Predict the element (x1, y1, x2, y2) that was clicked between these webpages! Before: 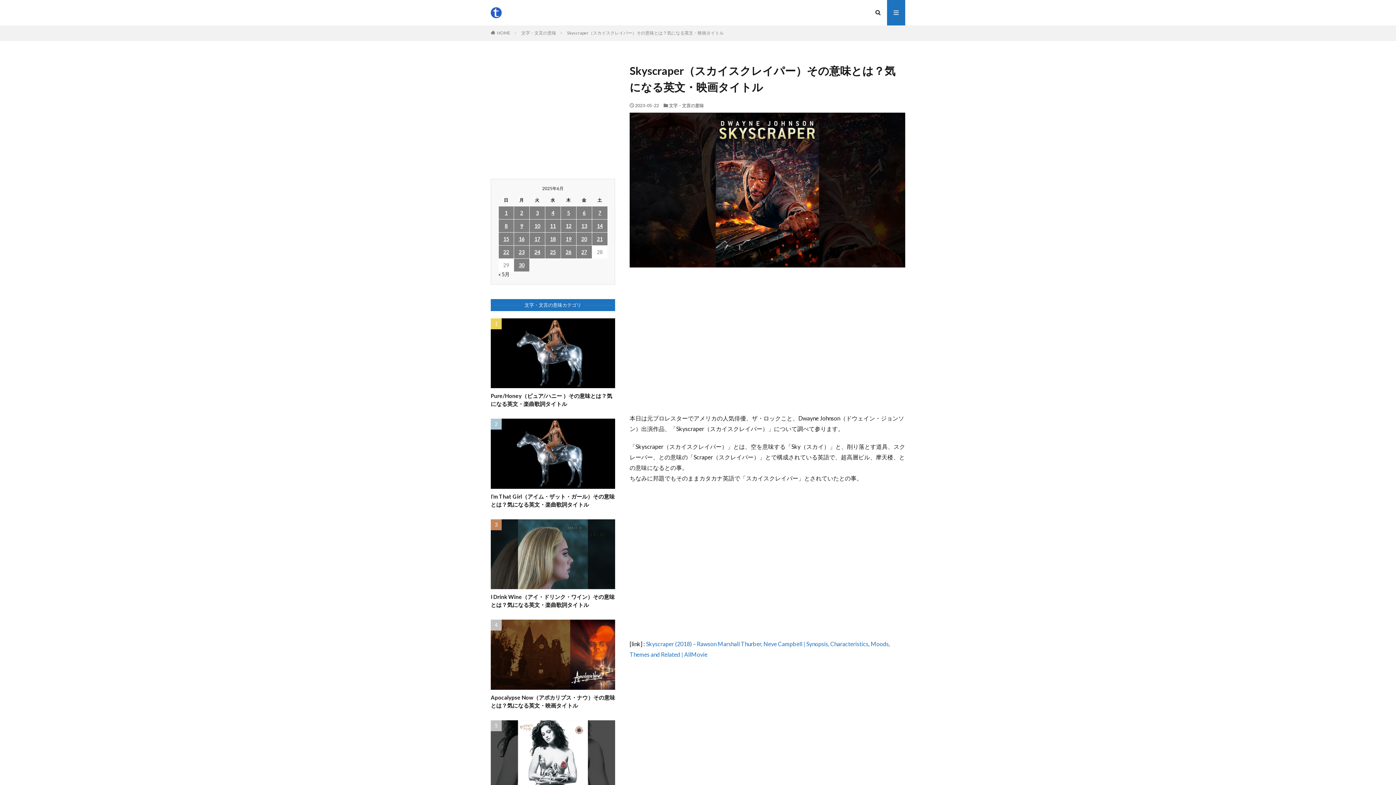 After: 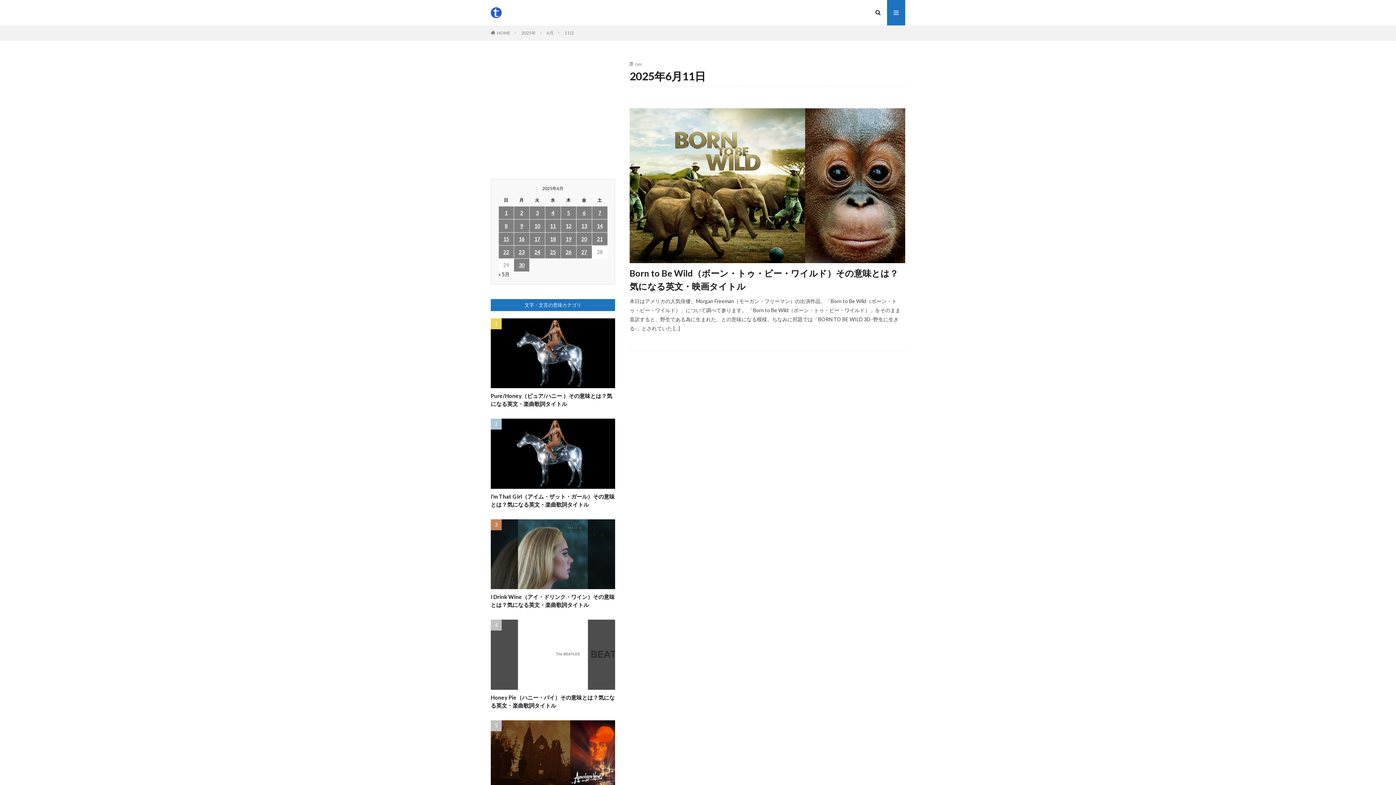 Action: bbox: (545, 219, 560, 232) label: 2025年6月11日 に投稿を公開